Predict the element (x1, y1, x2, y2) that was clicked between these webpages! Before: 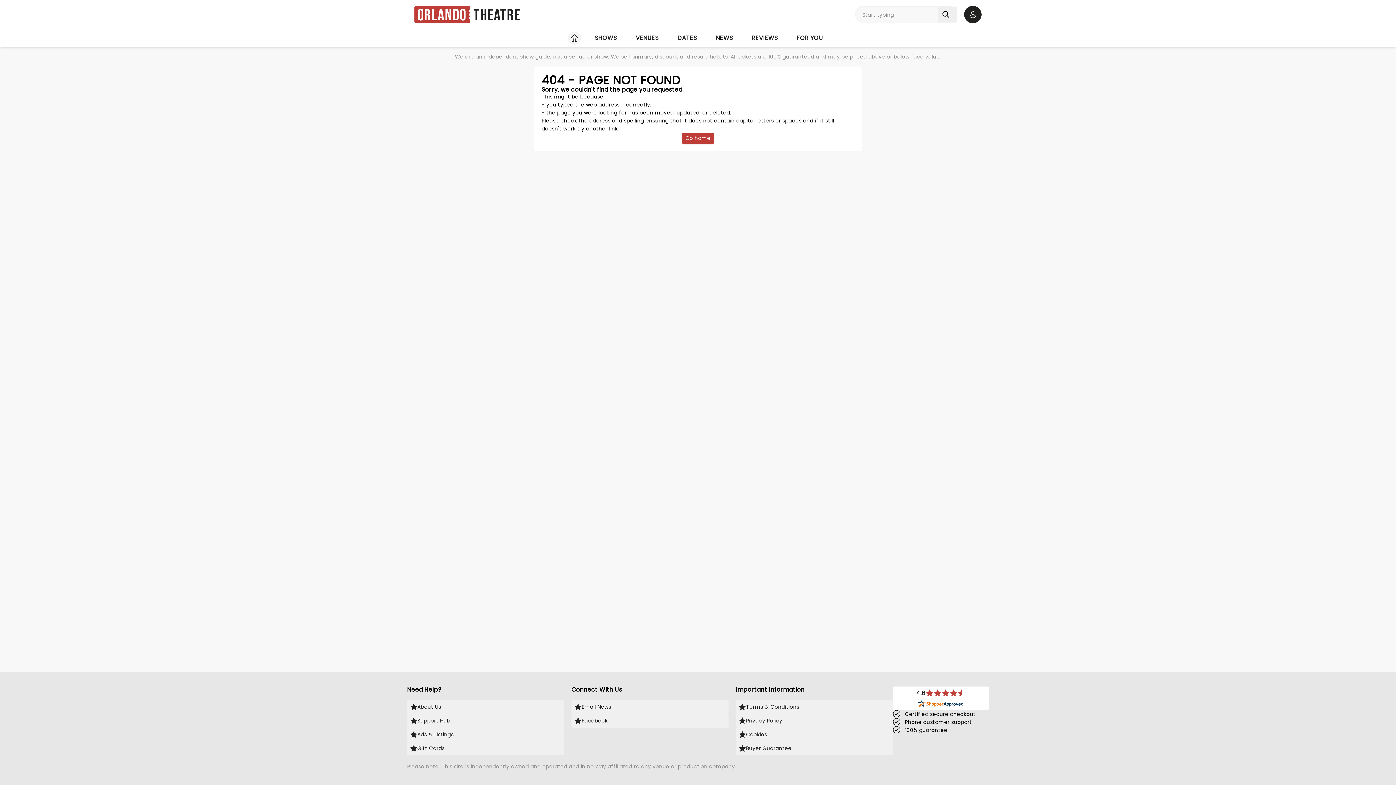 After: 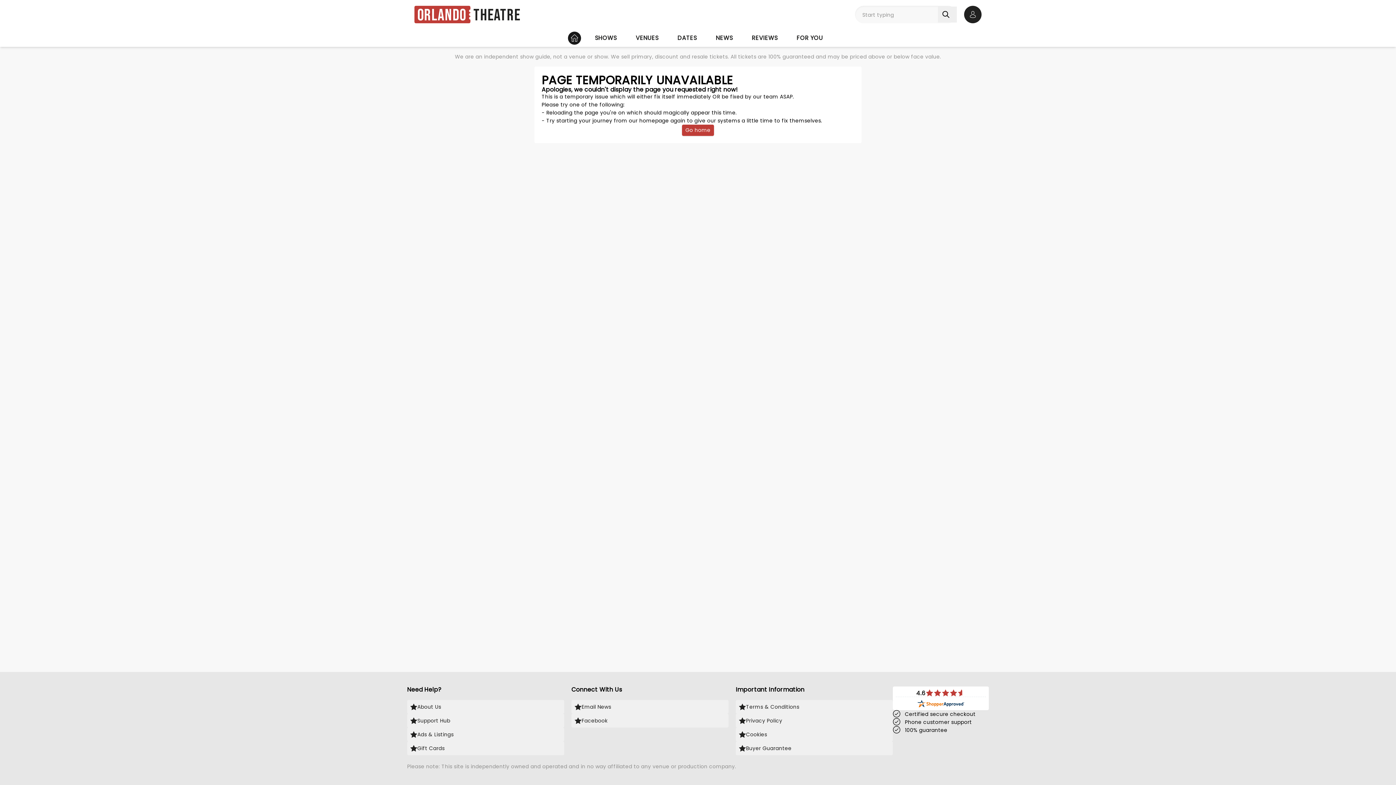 Action: label: HOME bbox: (568, 31, 581, 44)